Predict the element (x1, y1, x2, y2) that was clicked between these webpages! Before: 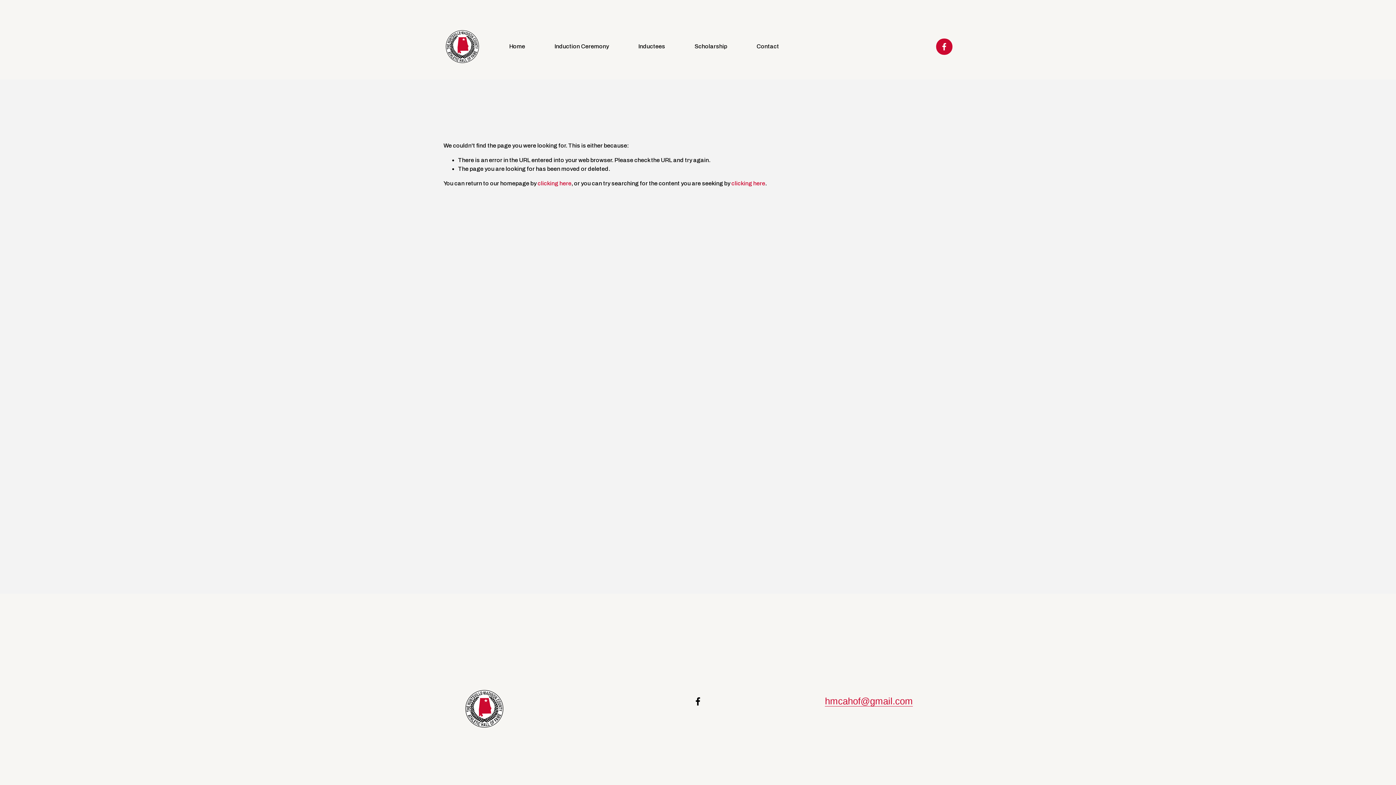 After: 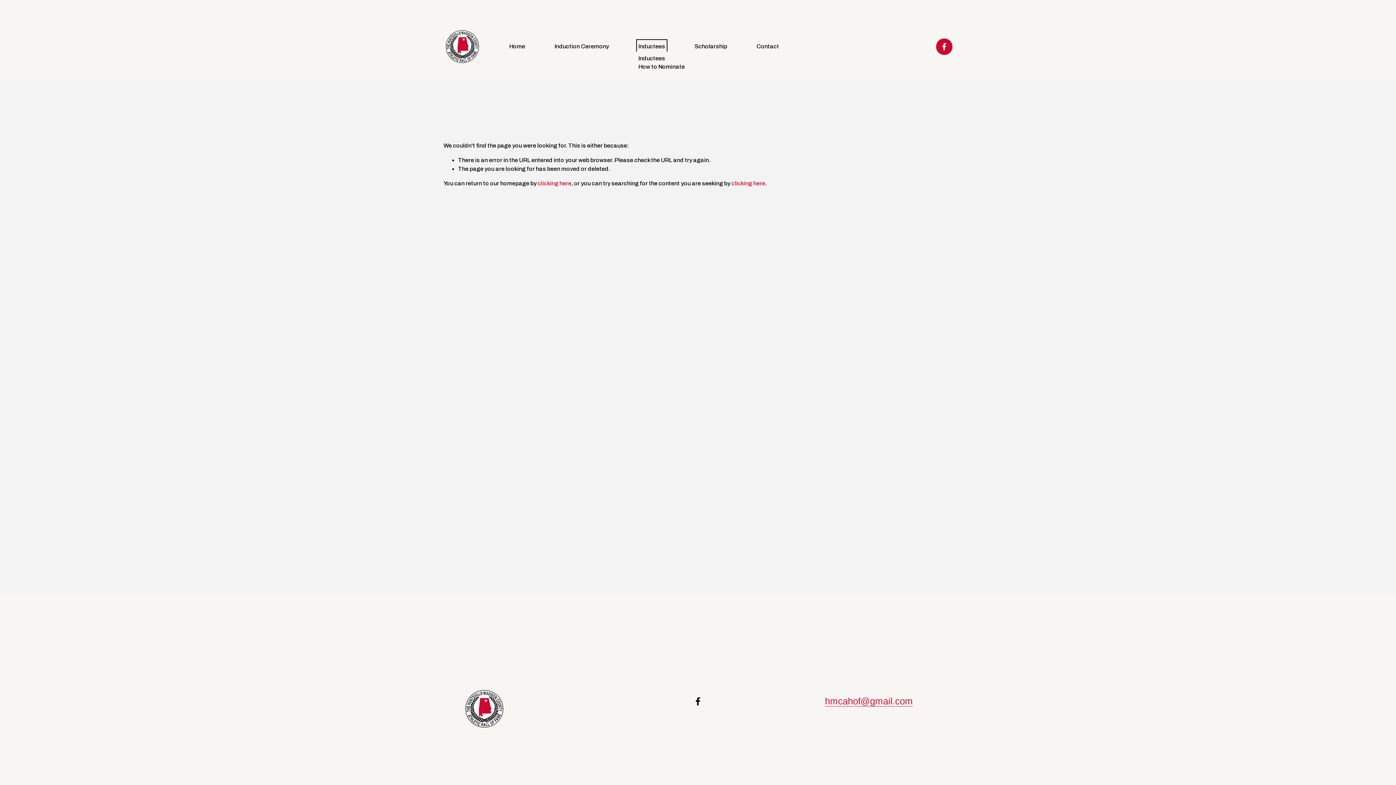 Action: label: folder dropdown bbox: (638, 41, 665, 51)